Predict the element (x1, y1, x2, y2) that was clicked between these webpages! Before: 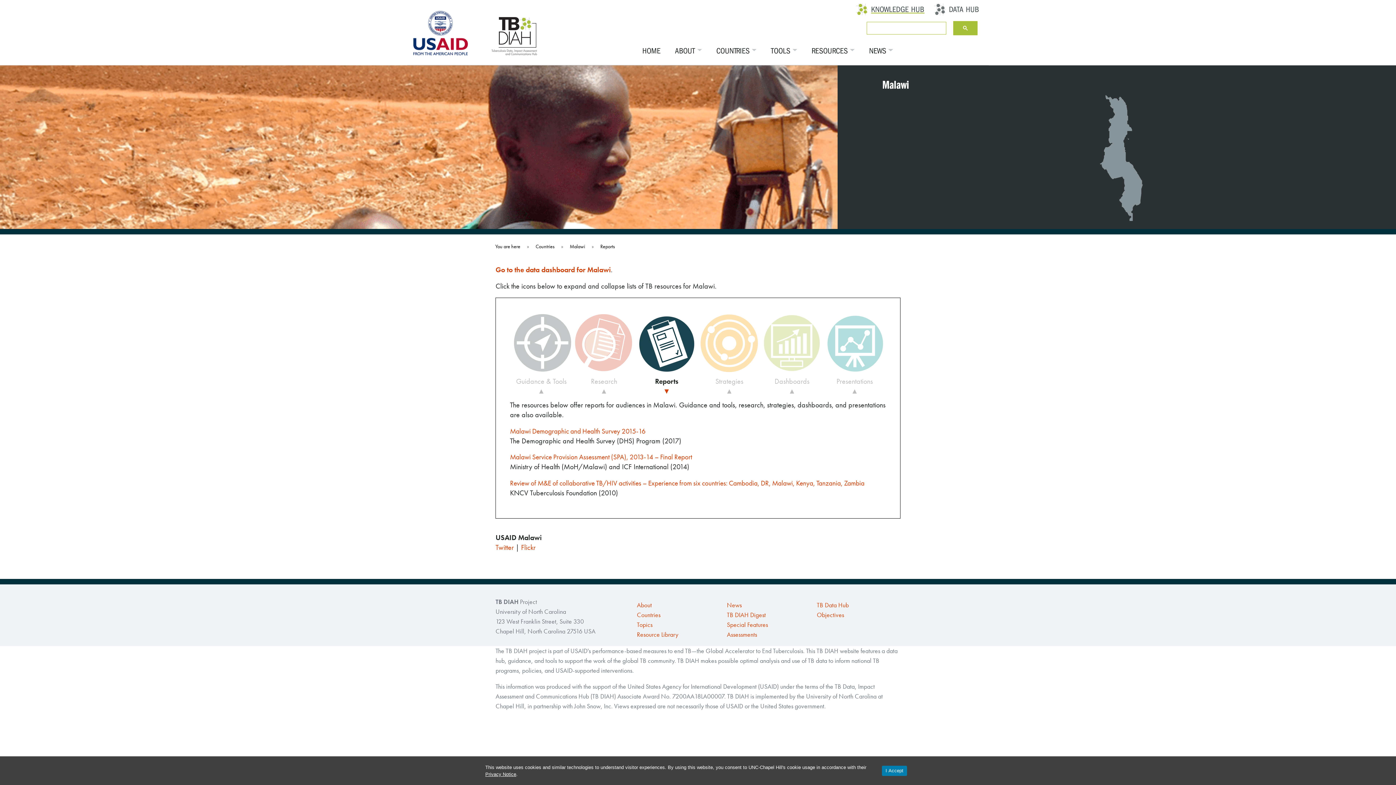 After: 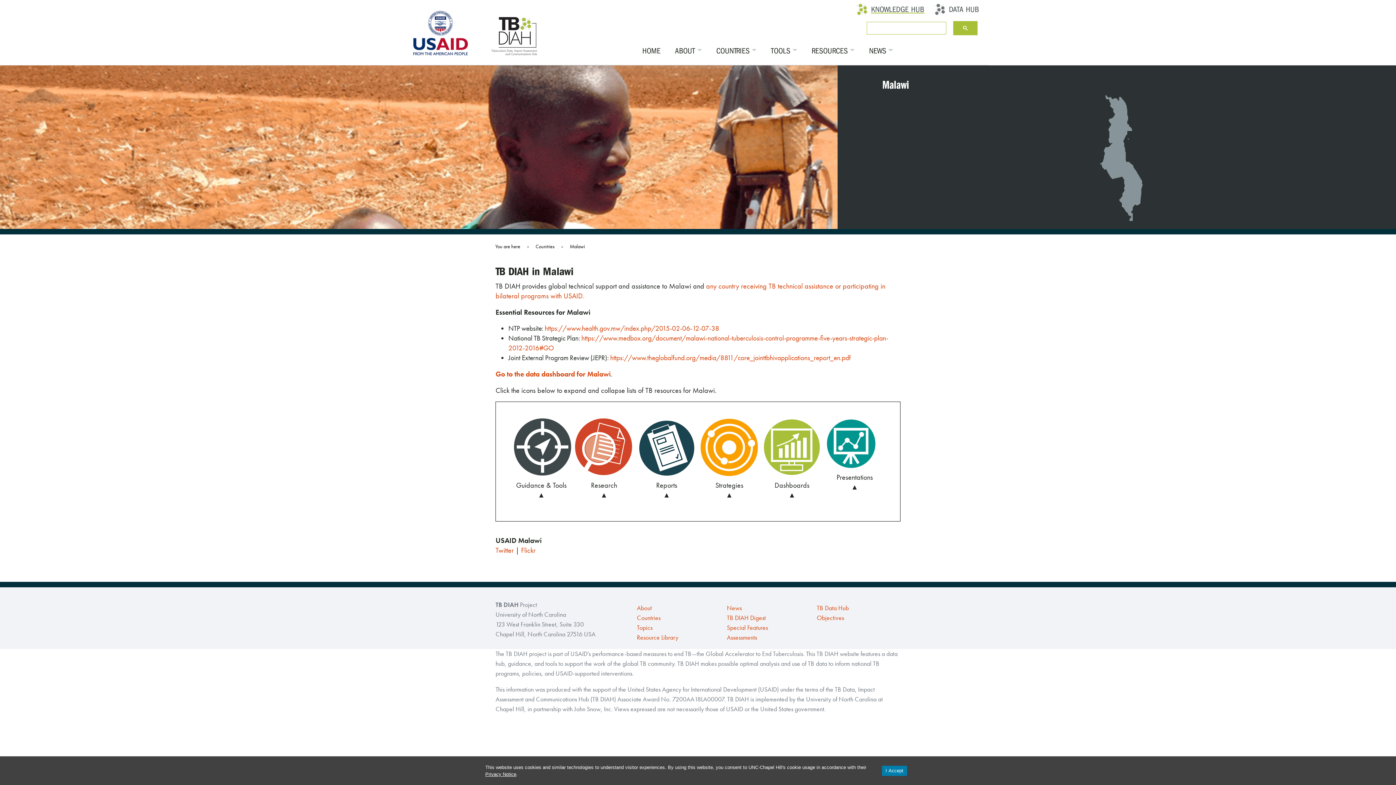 Action: bbox: (566, 242, 588, 250) label: Malawi